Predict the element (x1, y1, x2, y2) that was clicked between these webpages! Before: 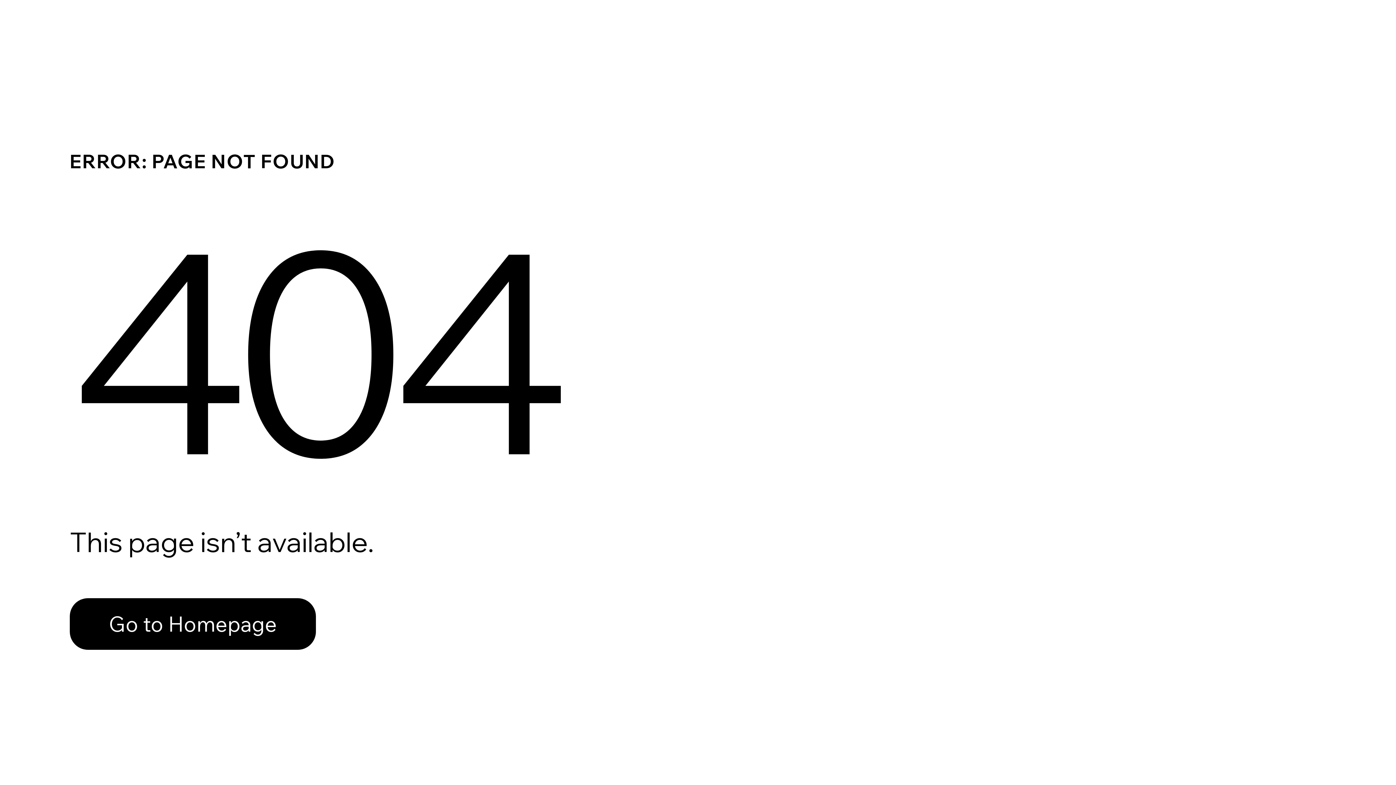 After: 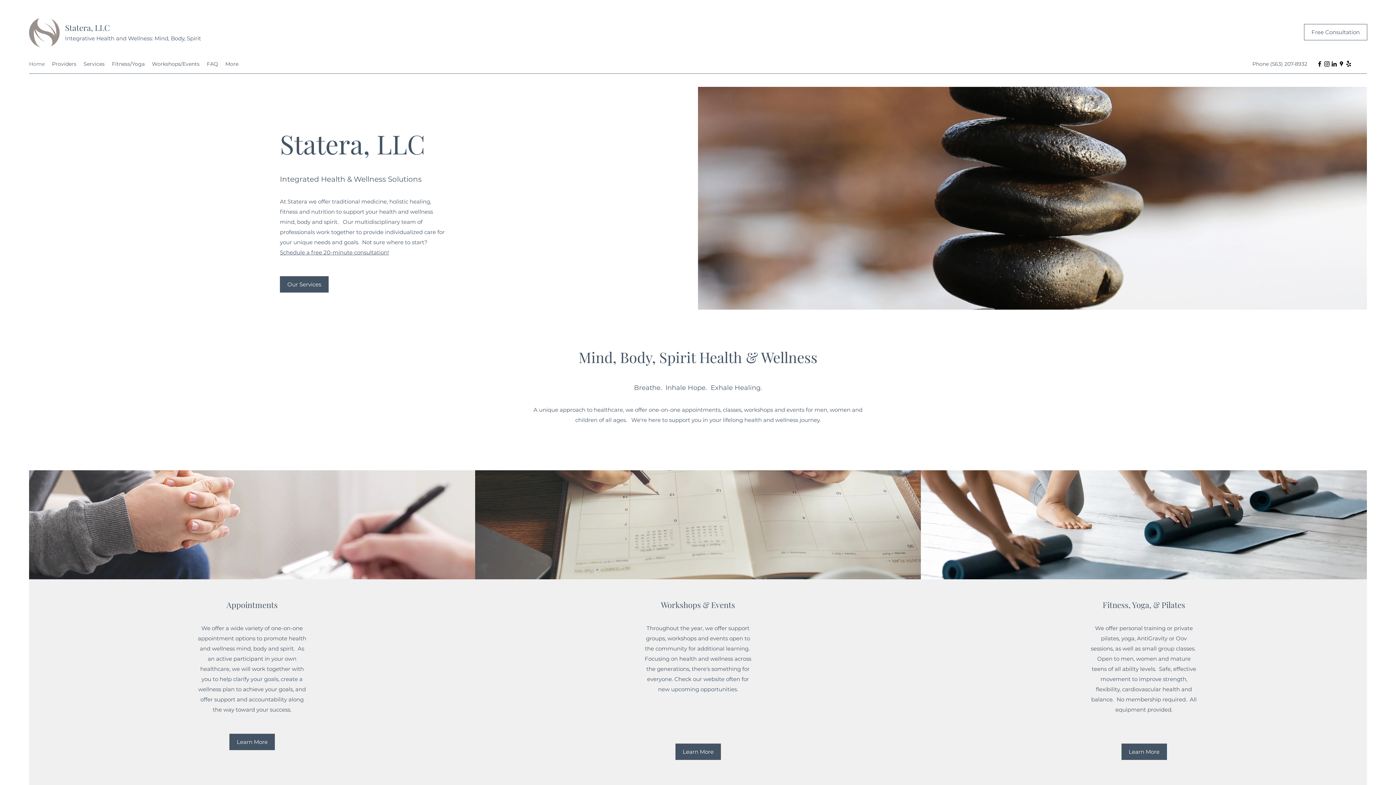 Action: bbox: (69, 582, 768, 659) label: Go to Homepage